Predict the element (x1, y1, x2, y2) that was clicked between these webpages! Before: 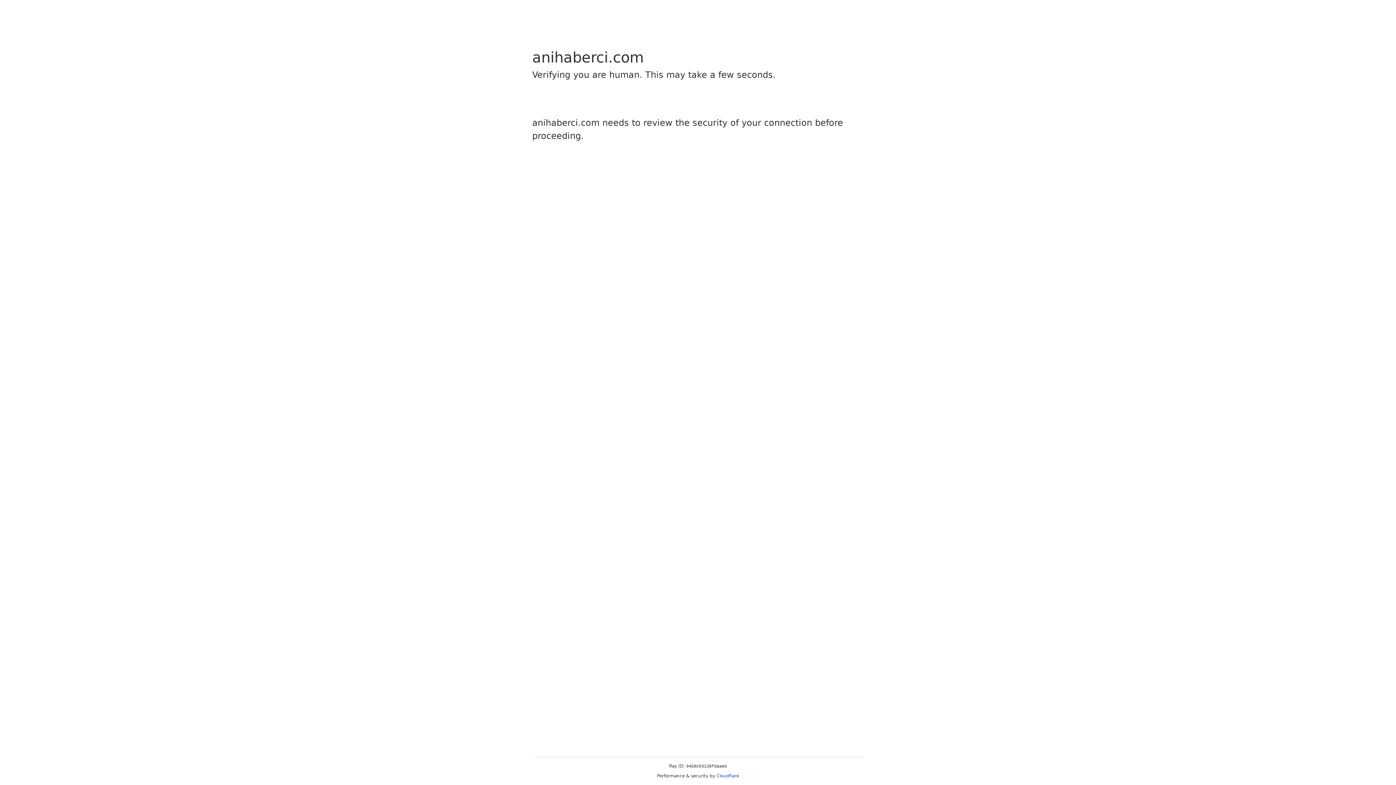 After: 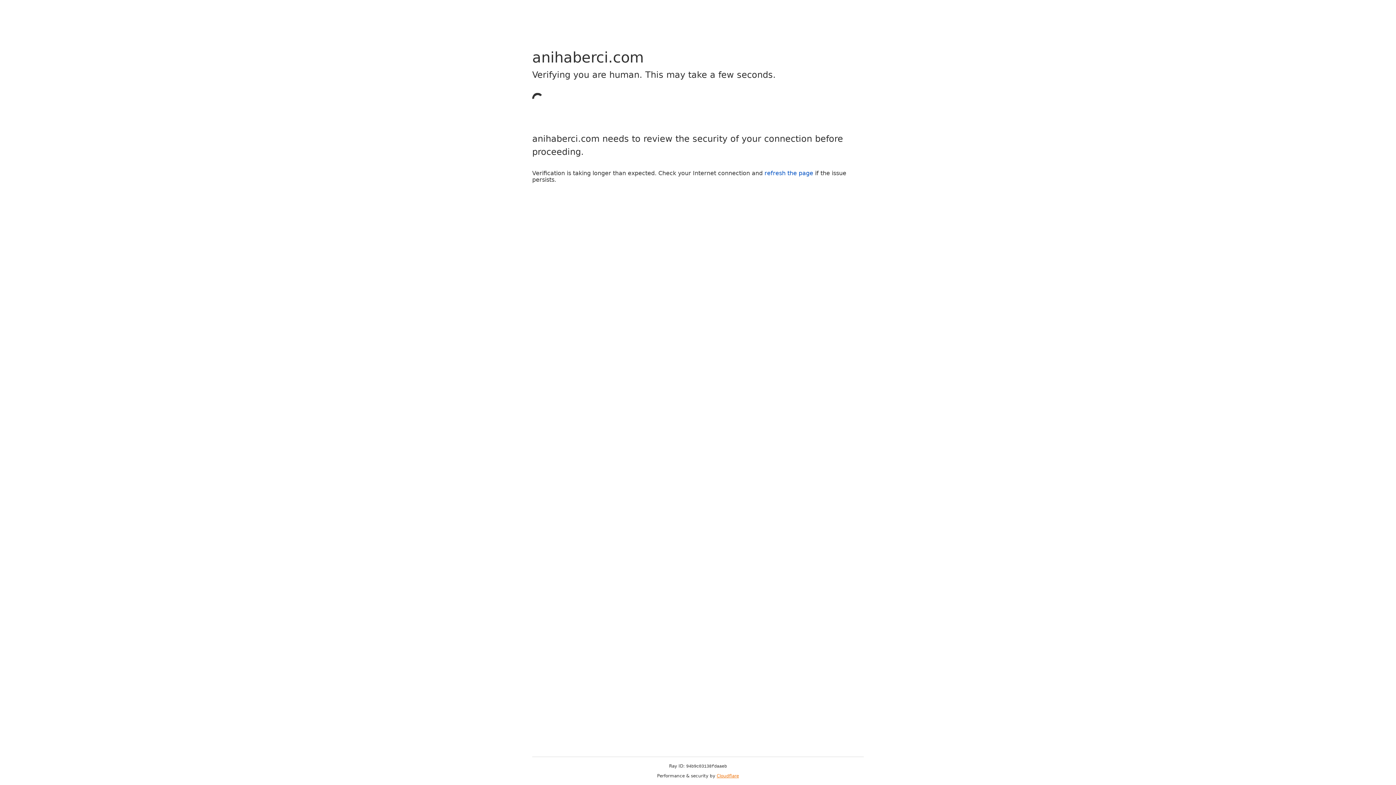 Action: label: Cloudflare bbox: (716, 773, 739, 778)